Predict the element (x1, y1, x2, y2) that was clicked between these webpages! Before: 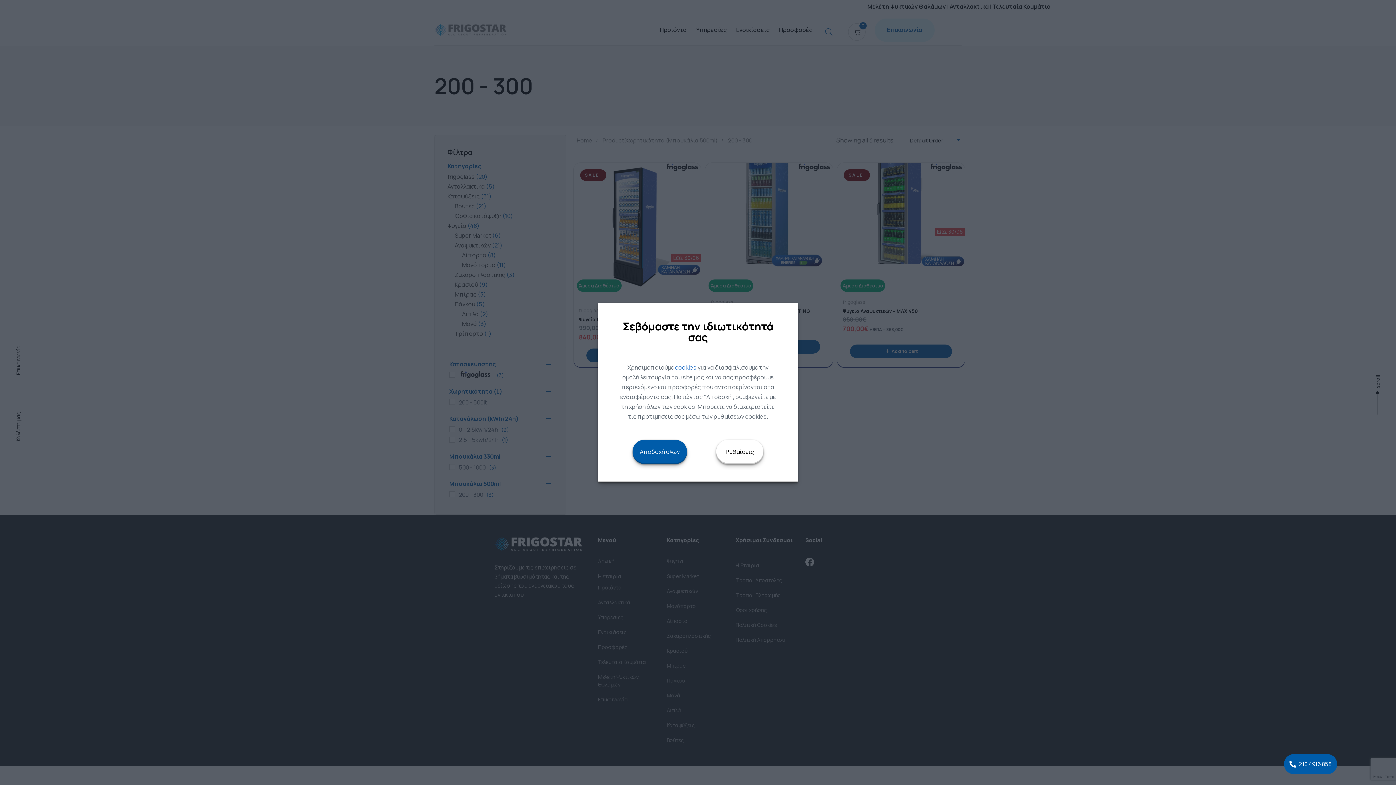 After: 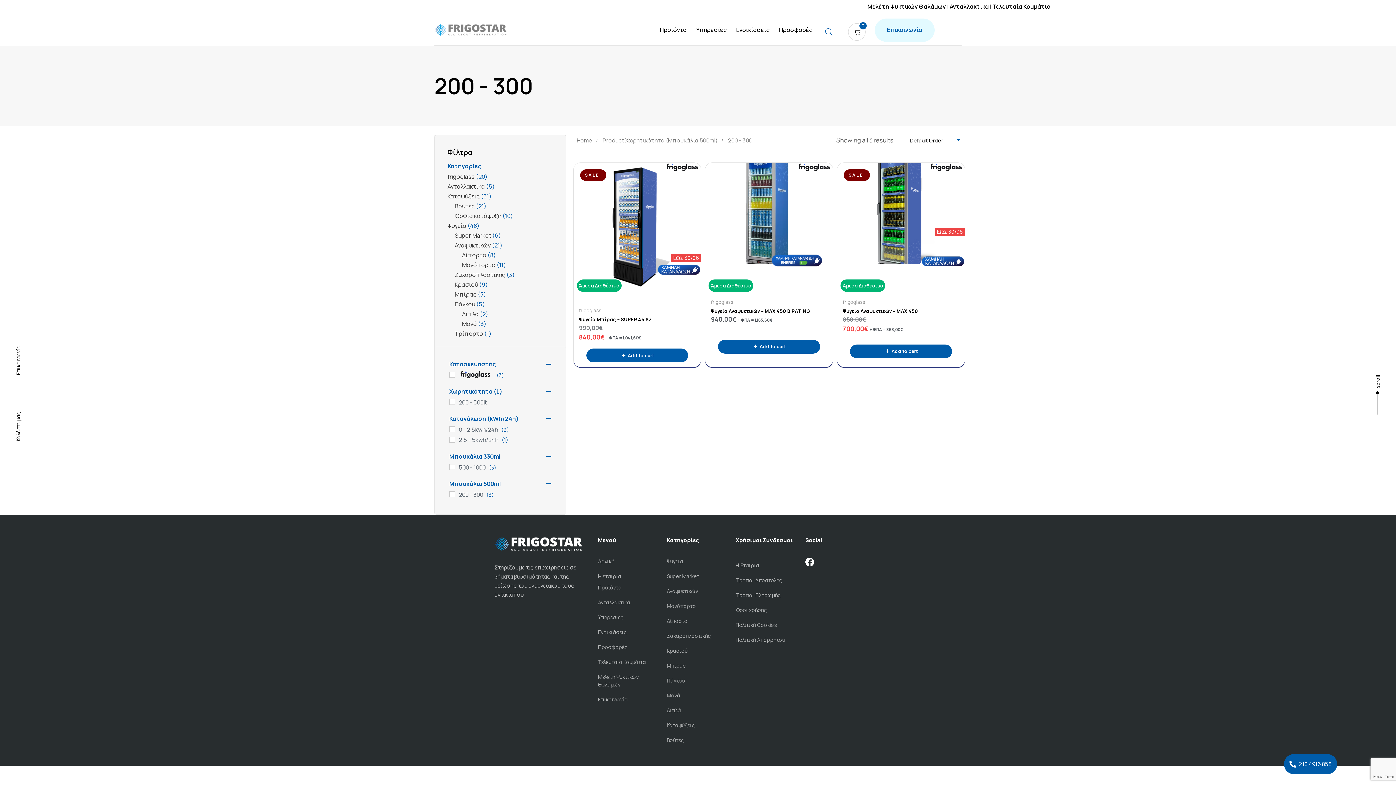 Action: bbox: (632, 440, 687, 464) label: Αποδοχή όλων